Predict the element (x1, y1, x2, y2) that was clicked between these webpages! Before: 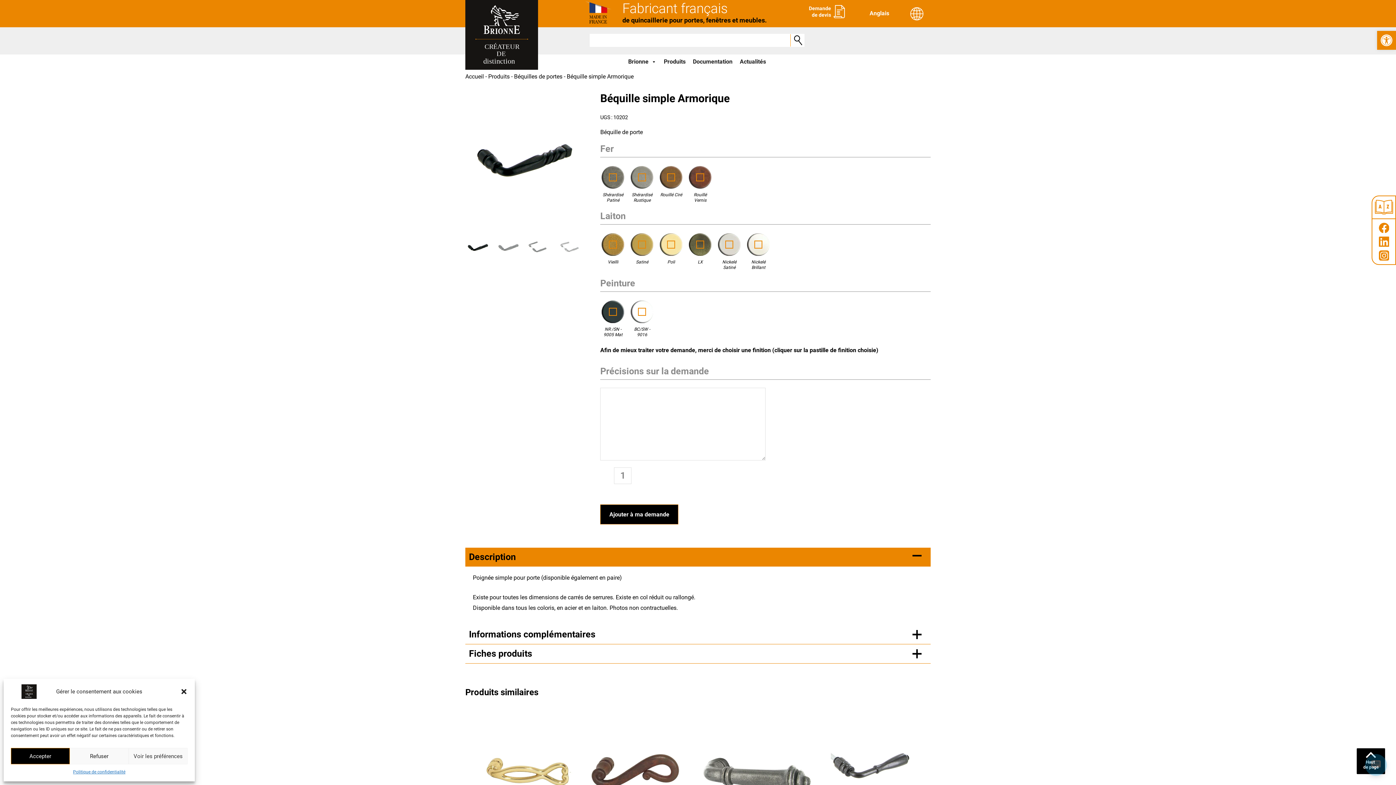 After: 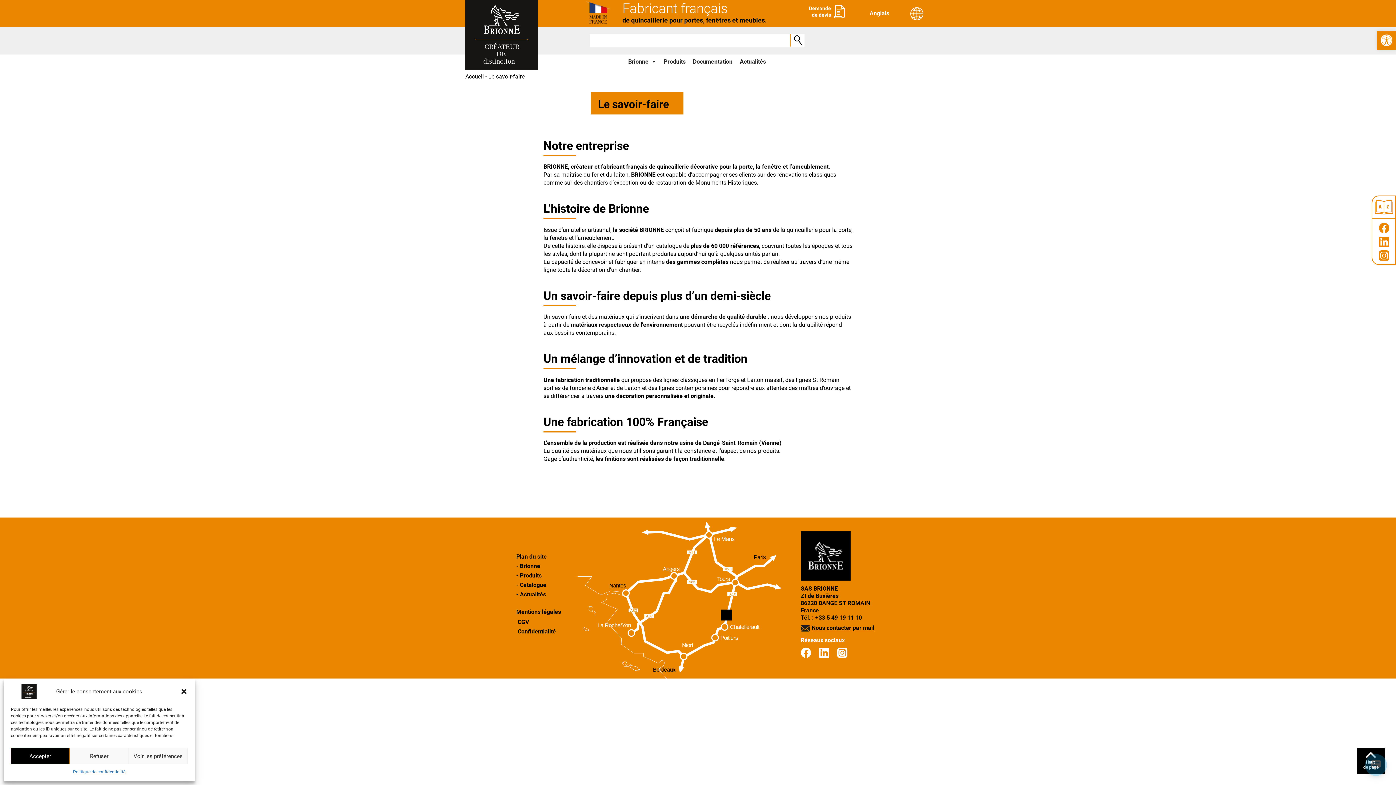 Action: label: Brionne bbox: (624, 54, 660, 69)